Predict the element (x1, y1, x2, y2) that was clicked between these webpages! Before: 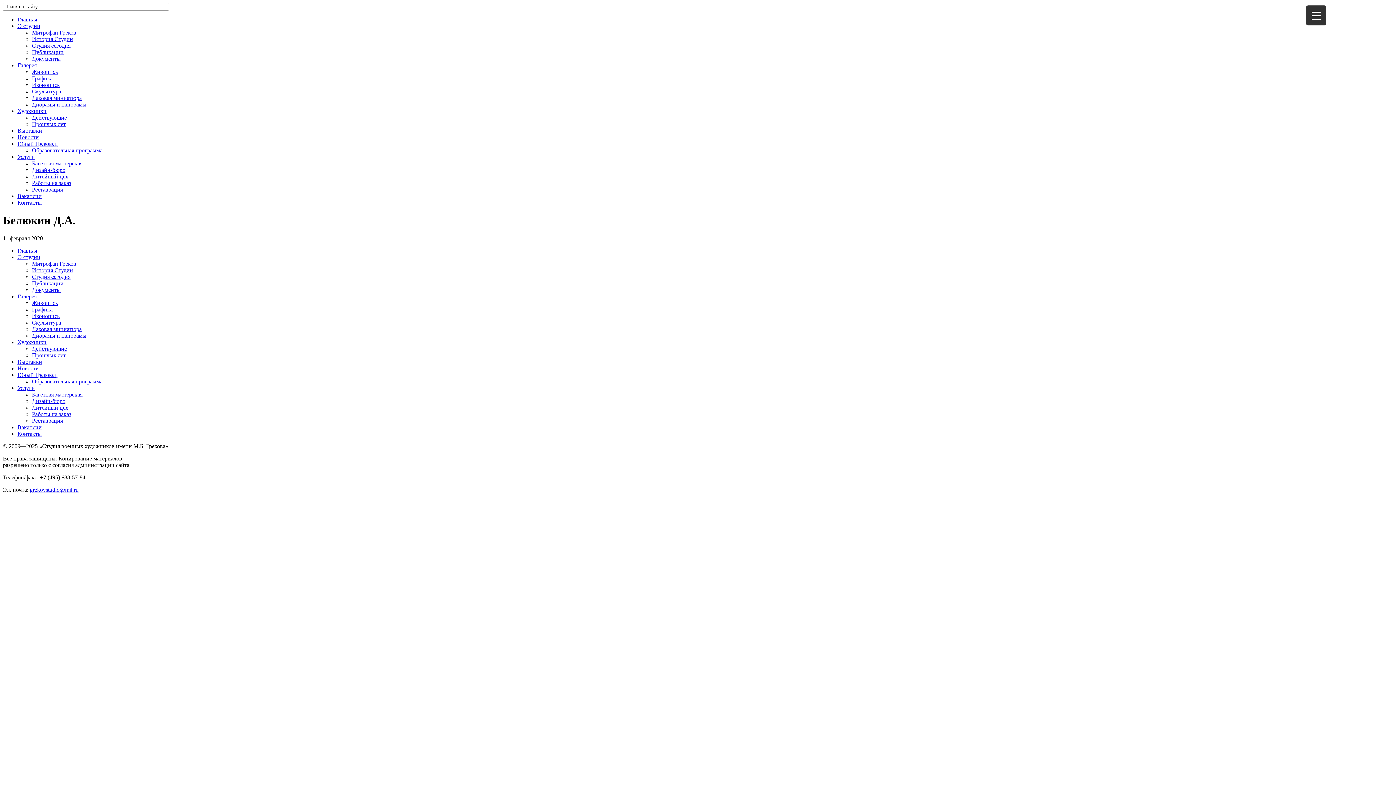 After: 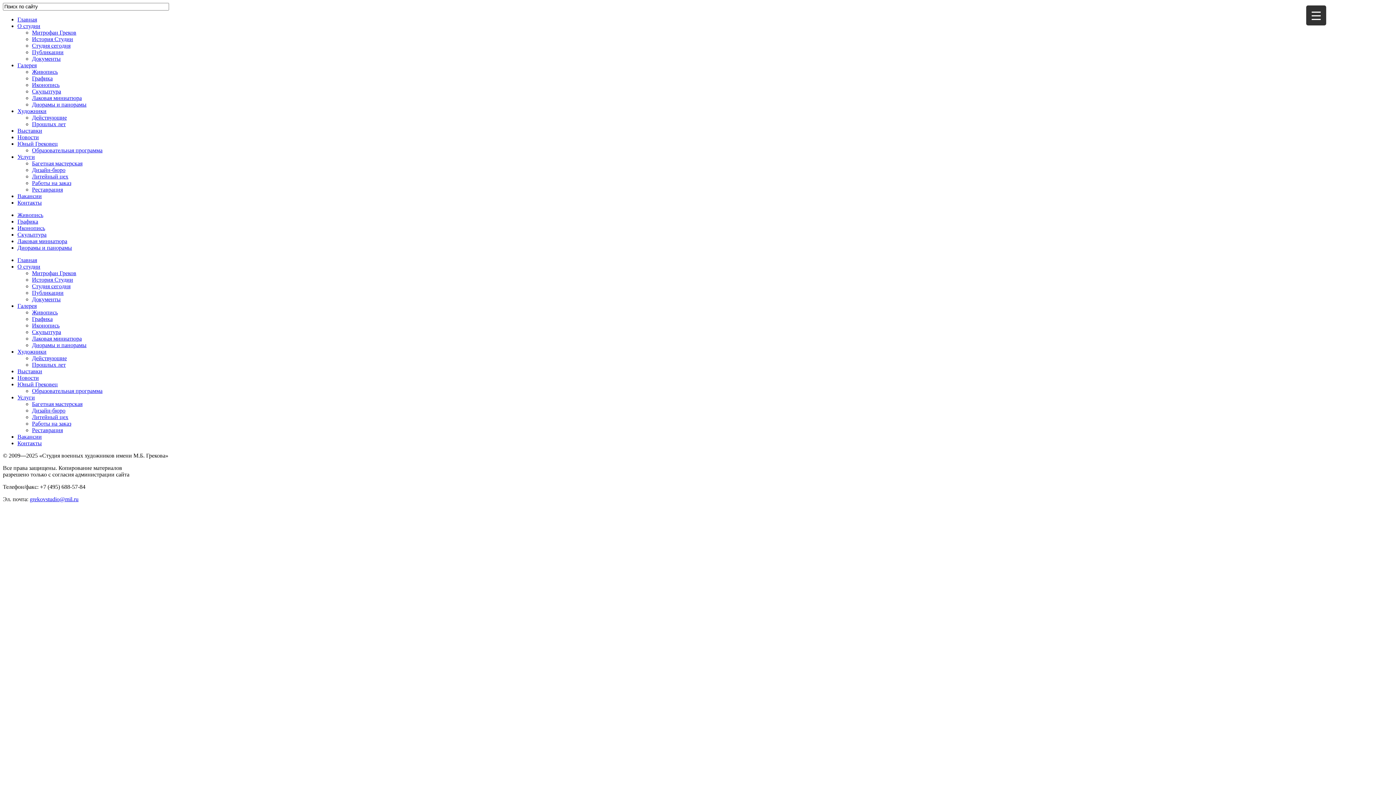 Action: bbox: (32, 313, 59, 319) label: Иконопись